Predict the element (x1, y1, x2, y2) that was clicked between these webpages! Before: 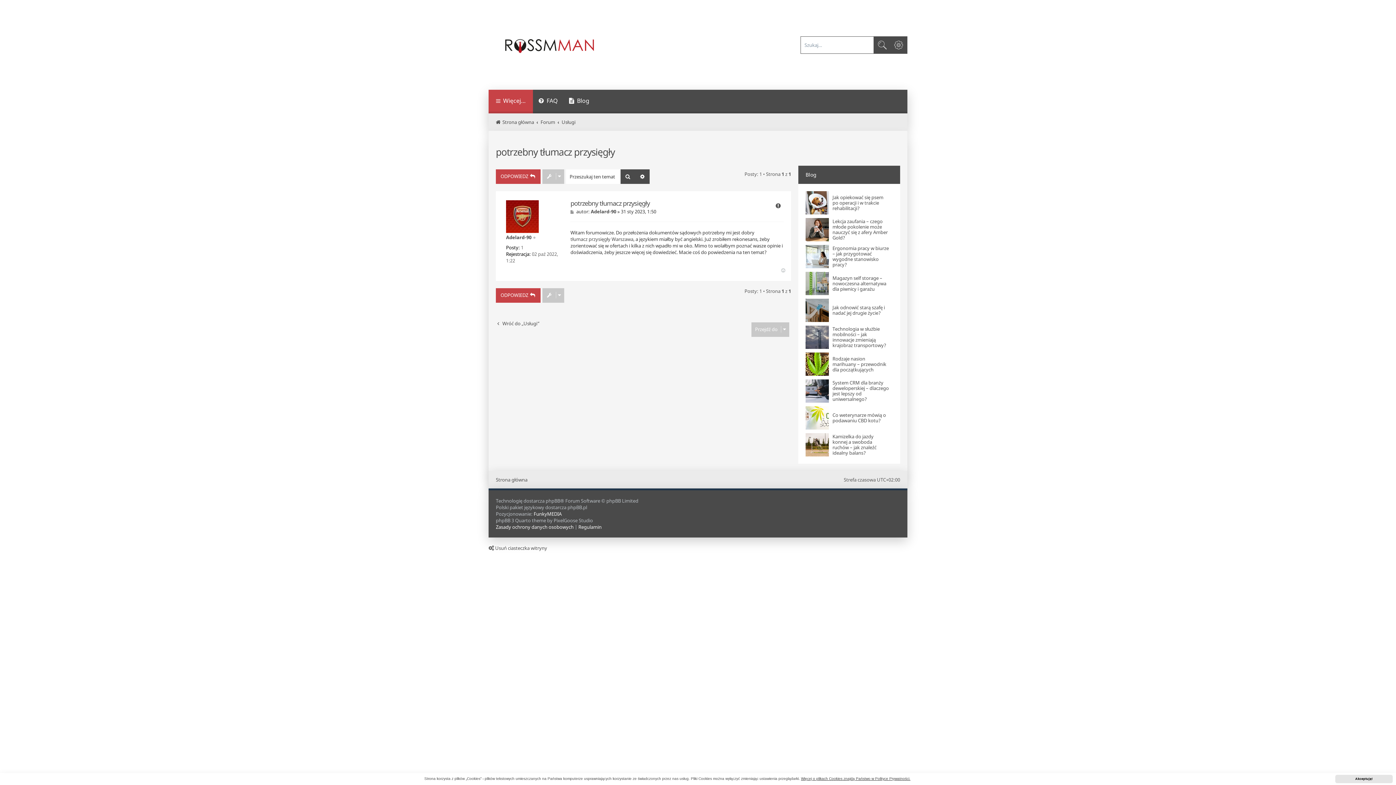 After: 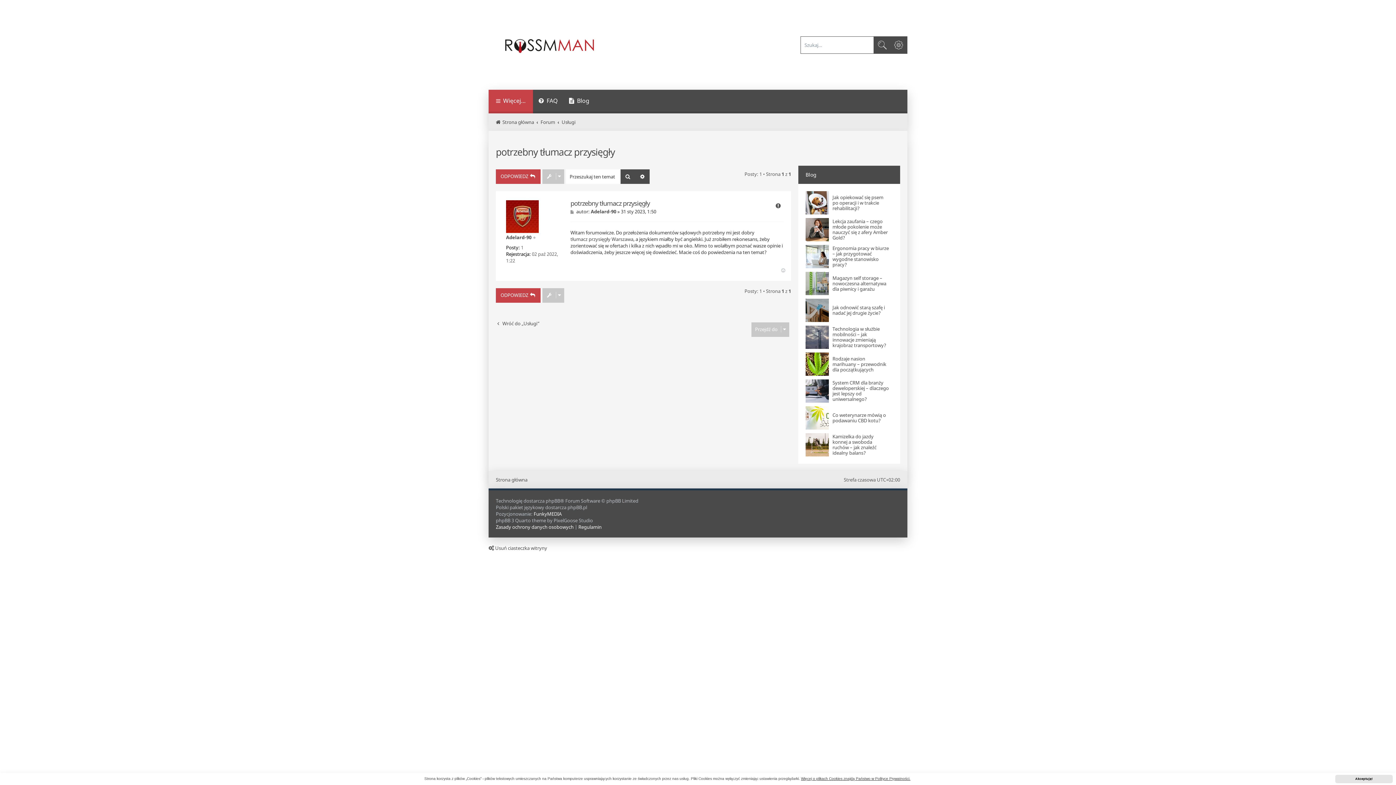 Action: bbox: (496, 145, 614, 158) label: potrzebny tłumacz przysięgły